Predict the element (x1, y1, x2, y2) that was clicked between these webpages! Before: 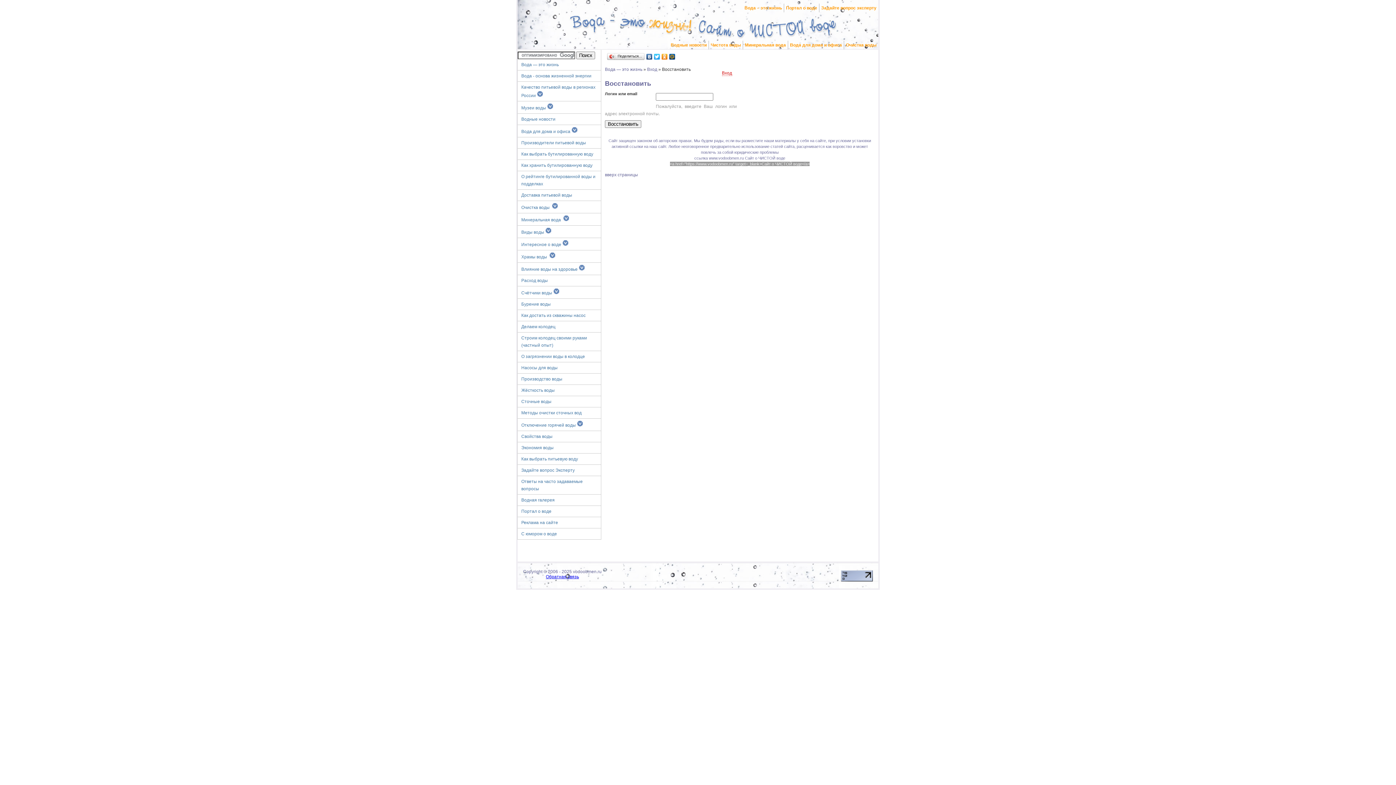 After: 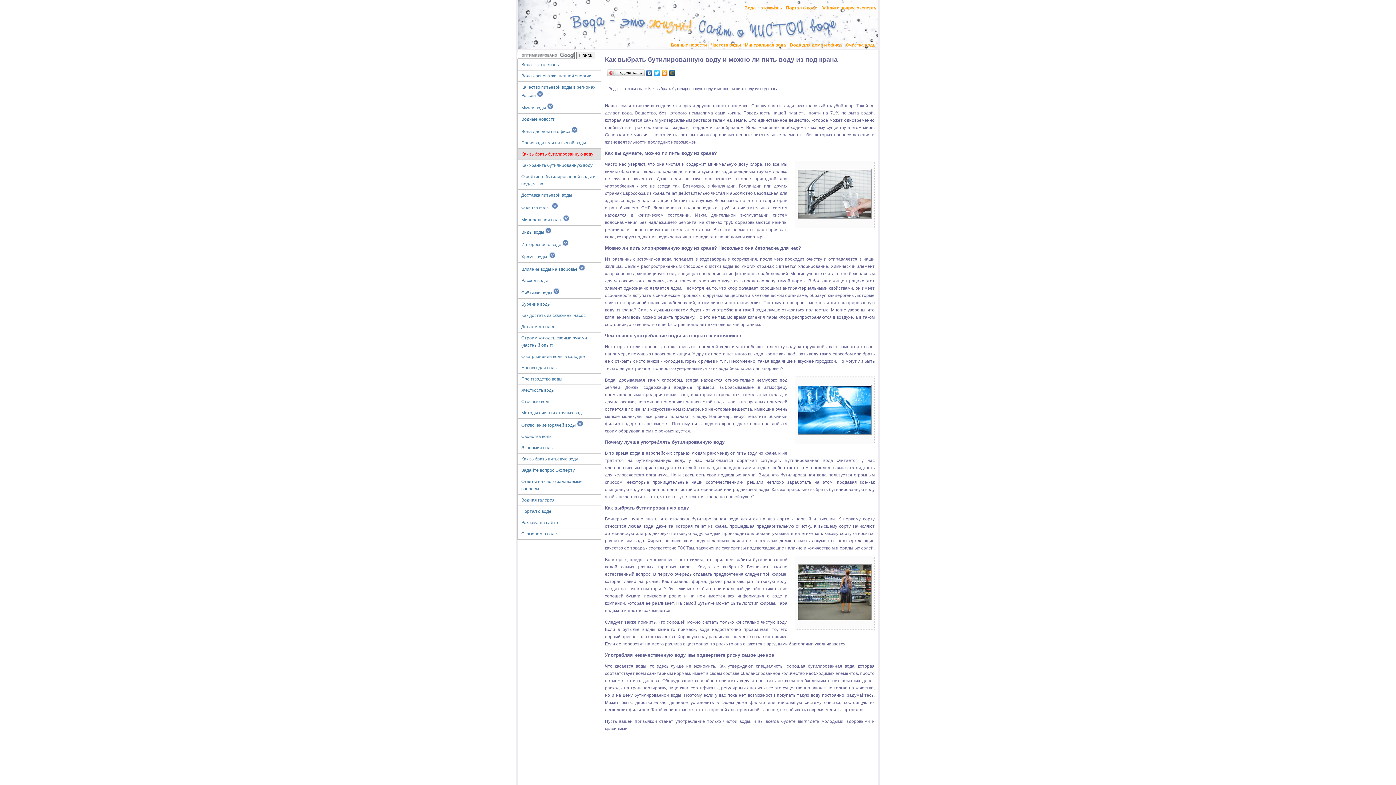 Action: bbox: (517, 148, 601, 160) label: Как выбрать бутилированную воду